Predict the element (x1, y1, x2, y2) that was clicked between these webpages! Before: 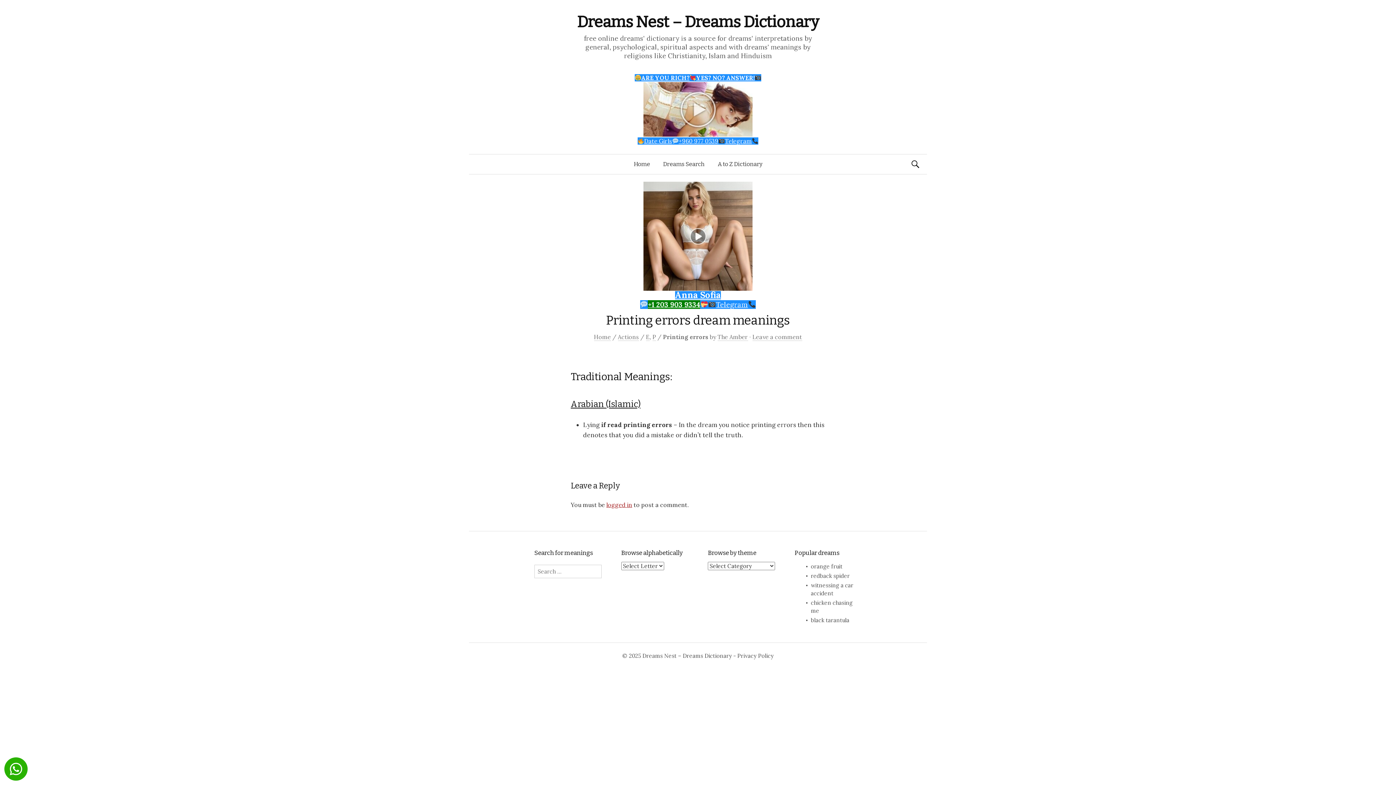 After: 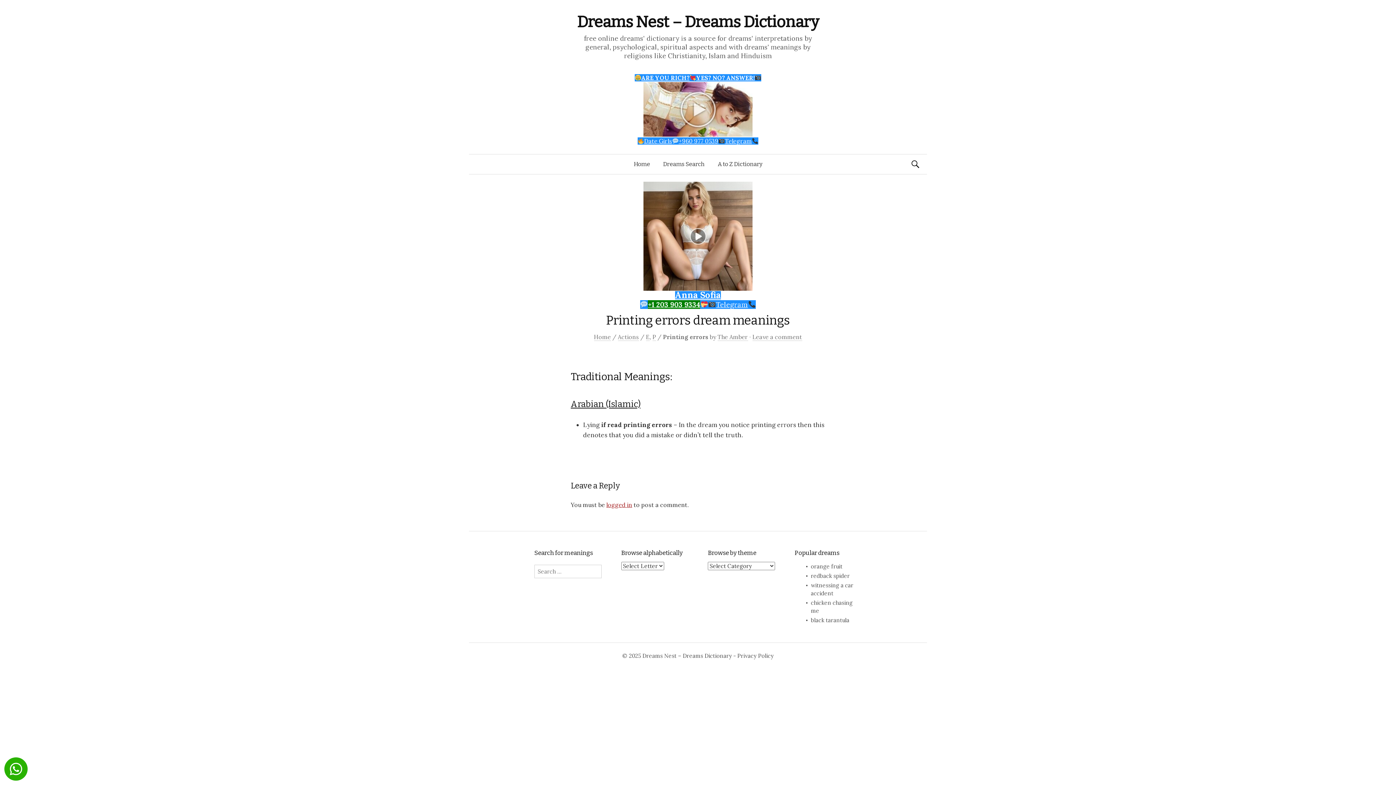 Action: label: 
Anna Sofia
+1 203 903 9334Telegram bbox: (640, 231, 756, 309)